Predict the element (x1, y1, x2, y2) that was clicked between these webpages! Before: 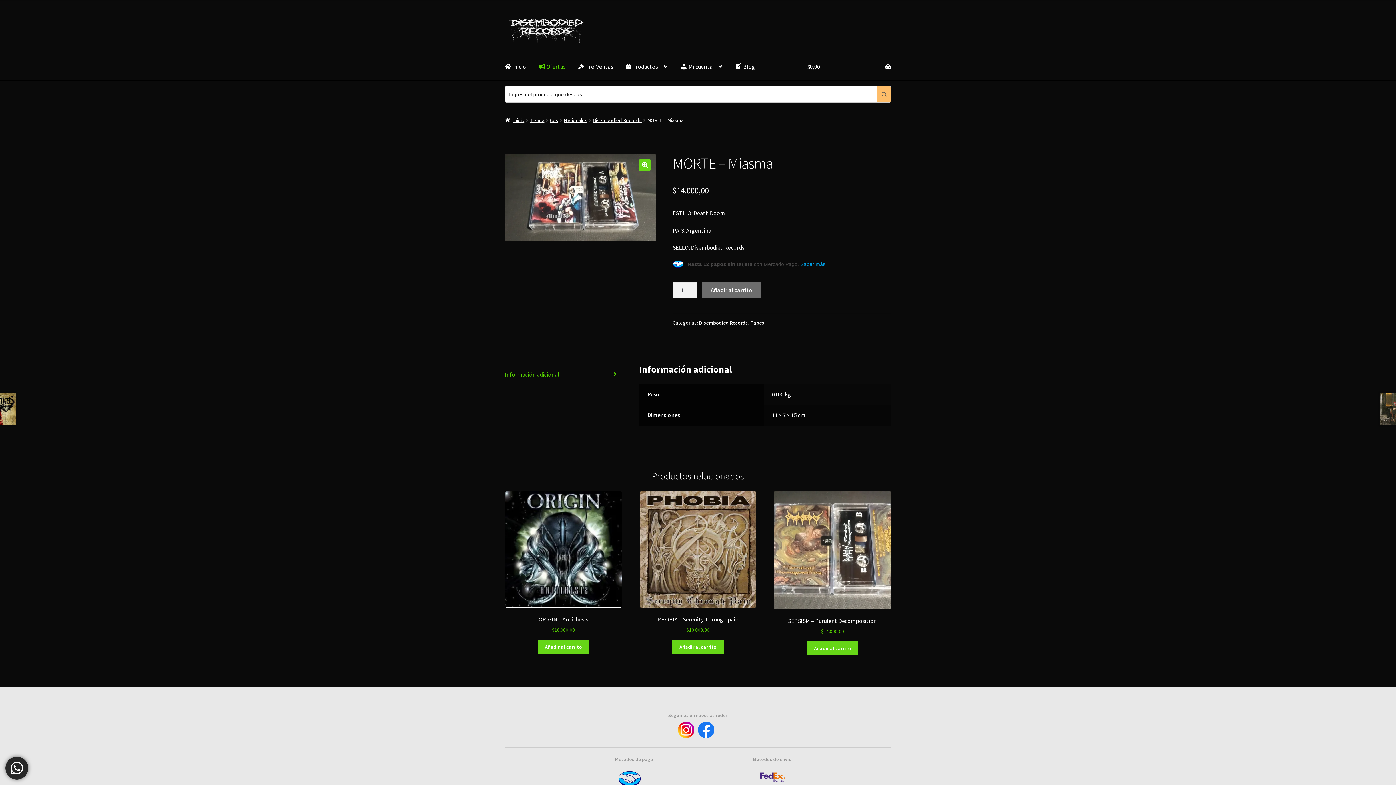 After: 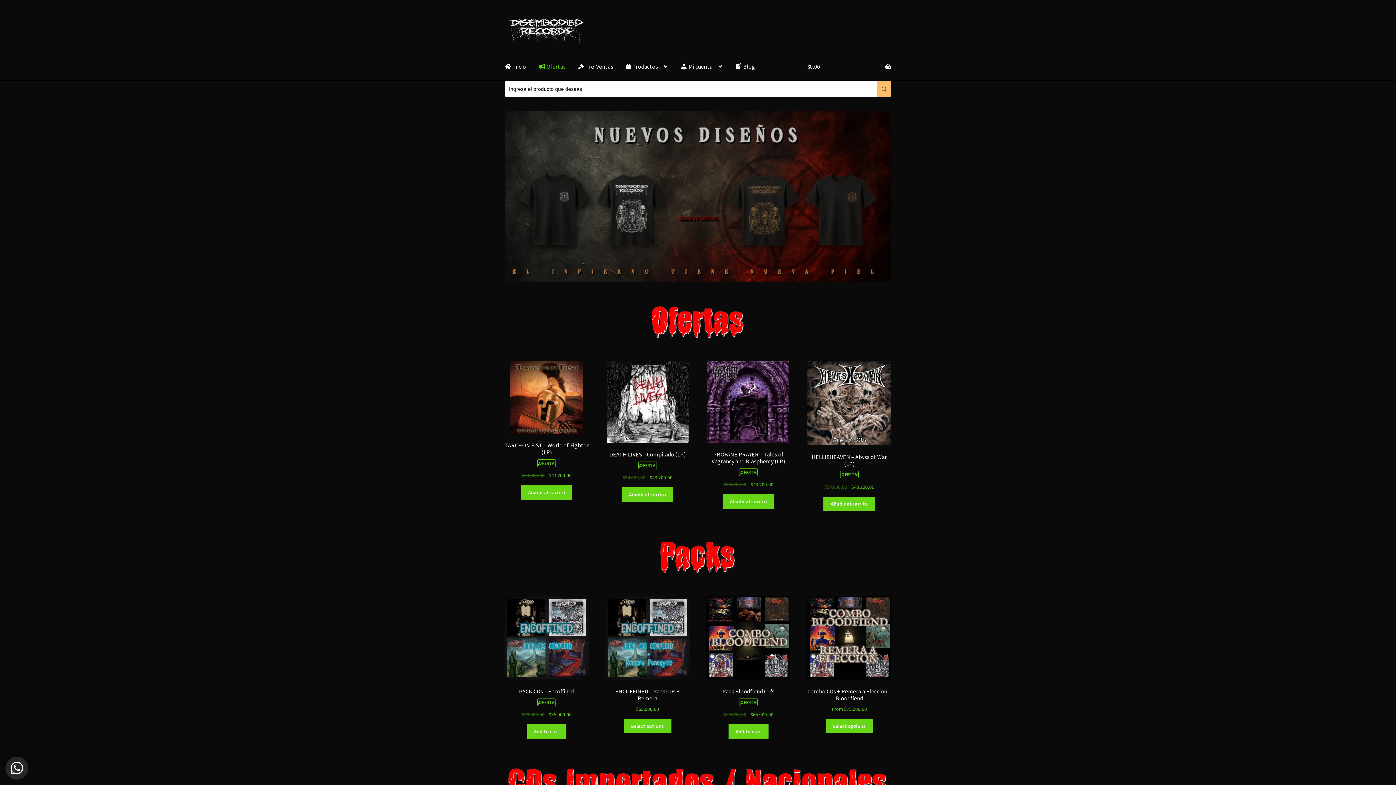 Action: label: Inicio bbox: (504, 117, 524, 123)